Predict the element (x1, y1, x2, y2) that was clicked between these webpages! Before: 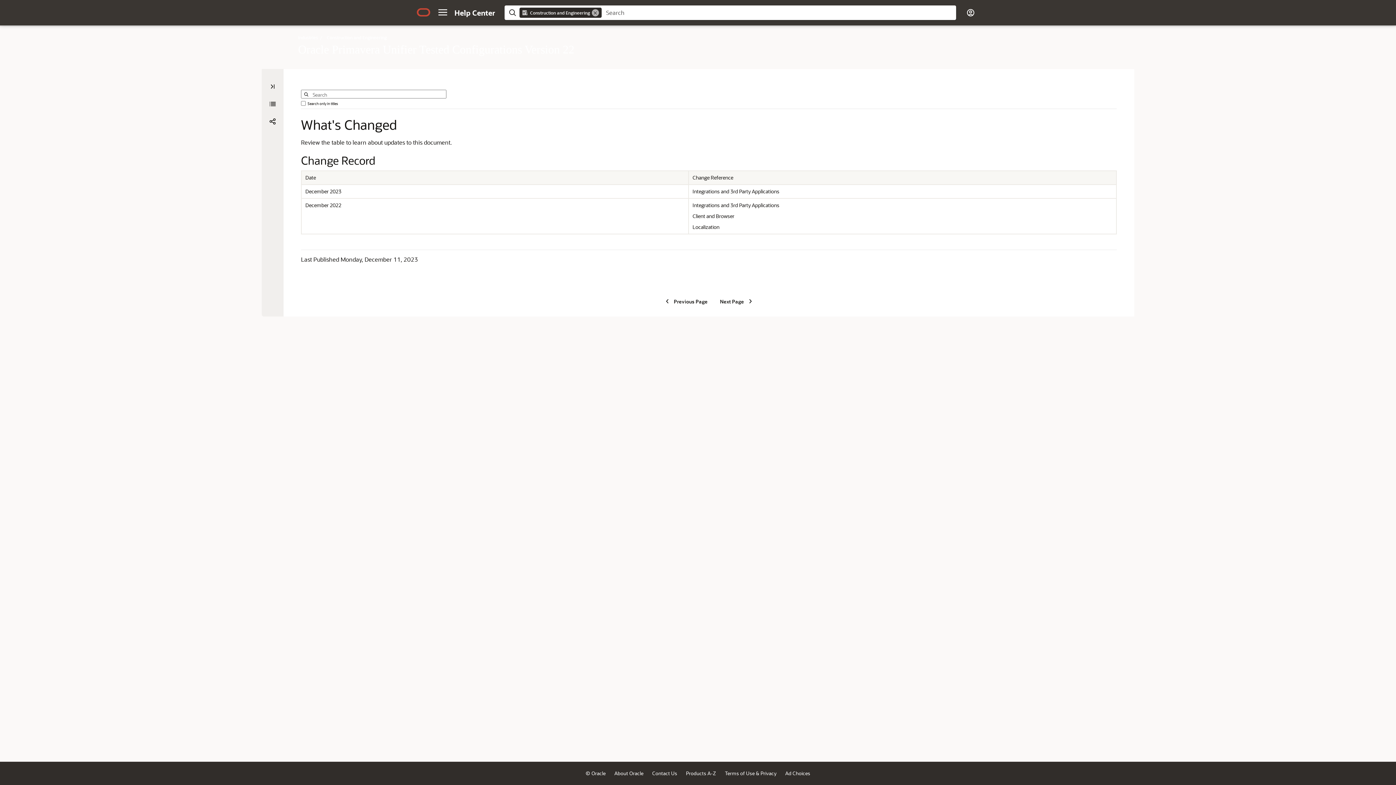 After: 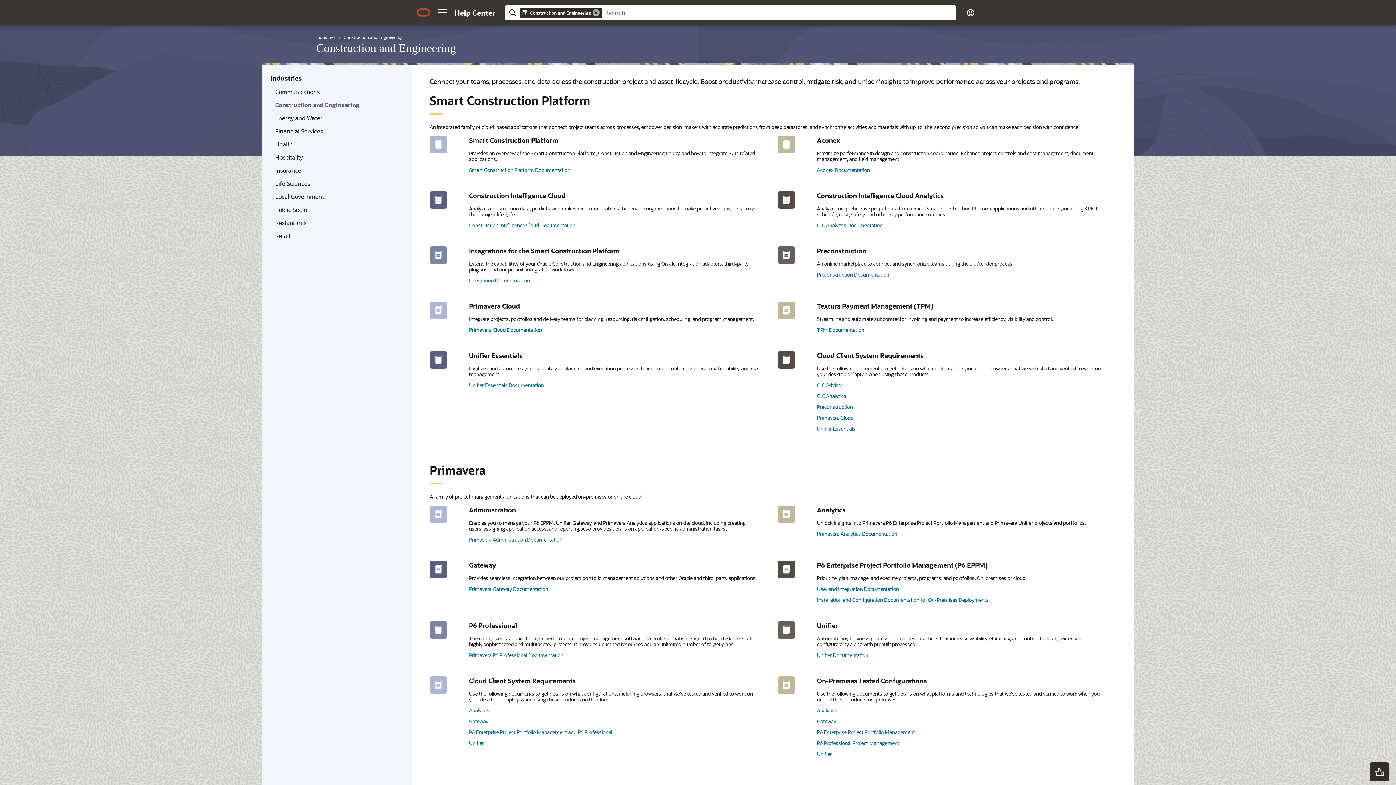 Action: bbox: (326, 34, 386, 40) label: Construction and Engineering